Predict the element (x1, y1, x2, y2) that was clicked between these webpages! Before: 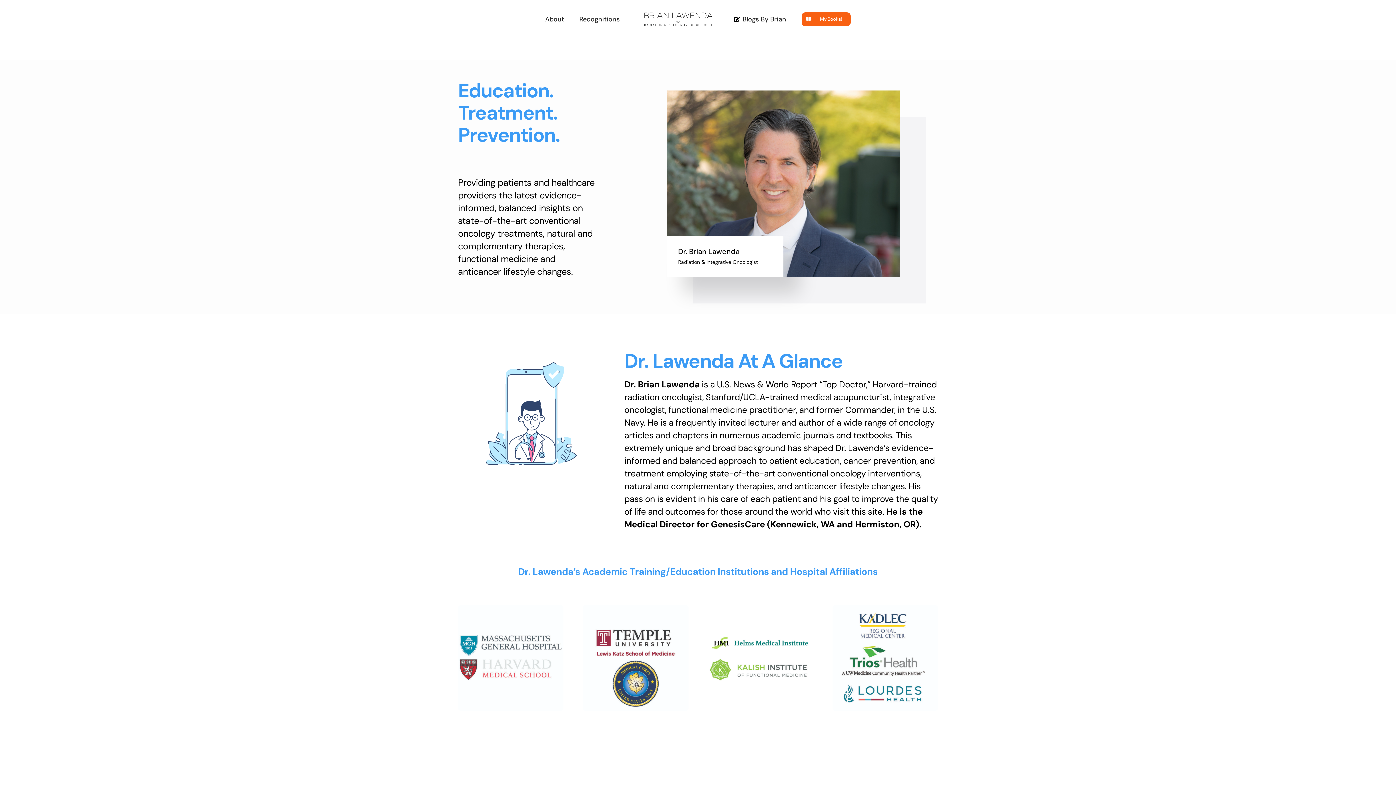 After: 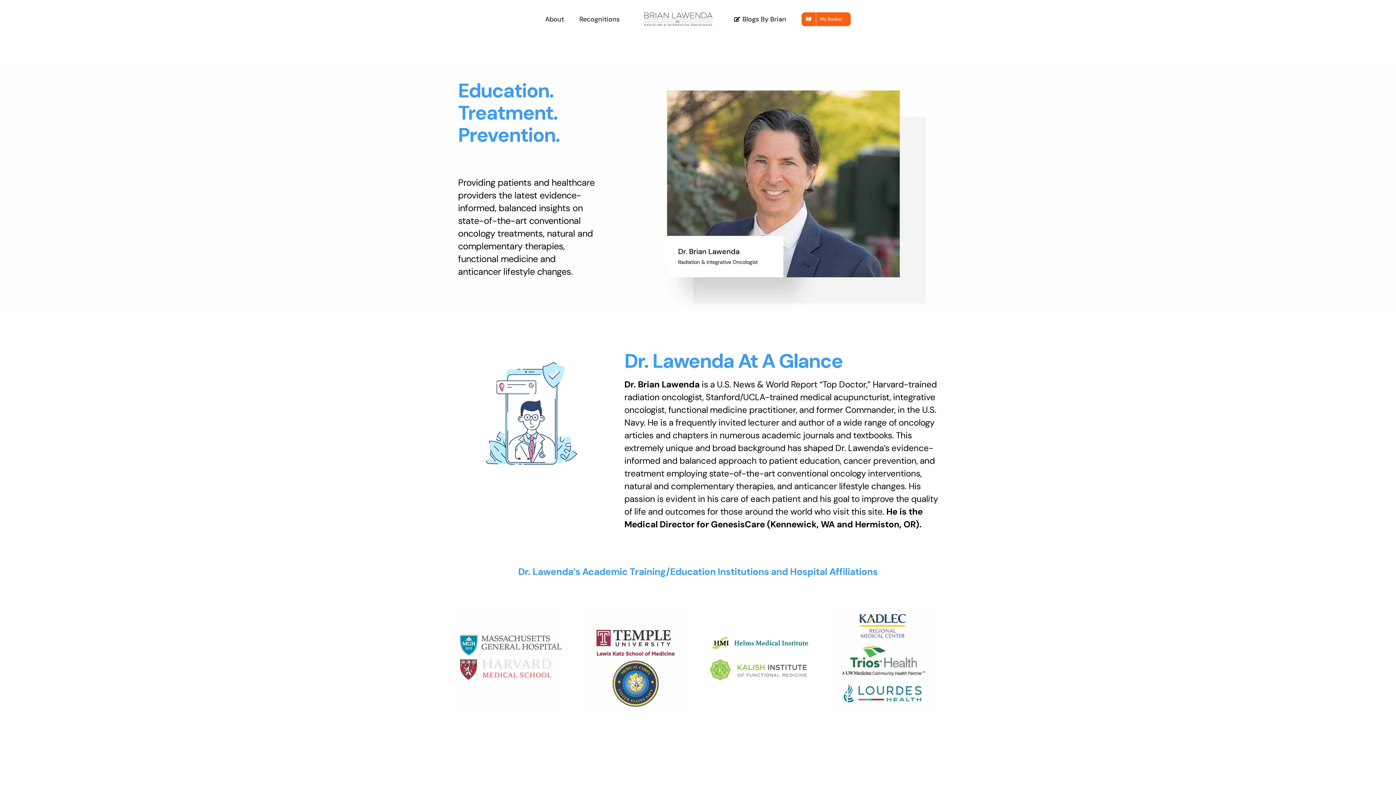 Action: bbox: (635, 11, 719, 26)